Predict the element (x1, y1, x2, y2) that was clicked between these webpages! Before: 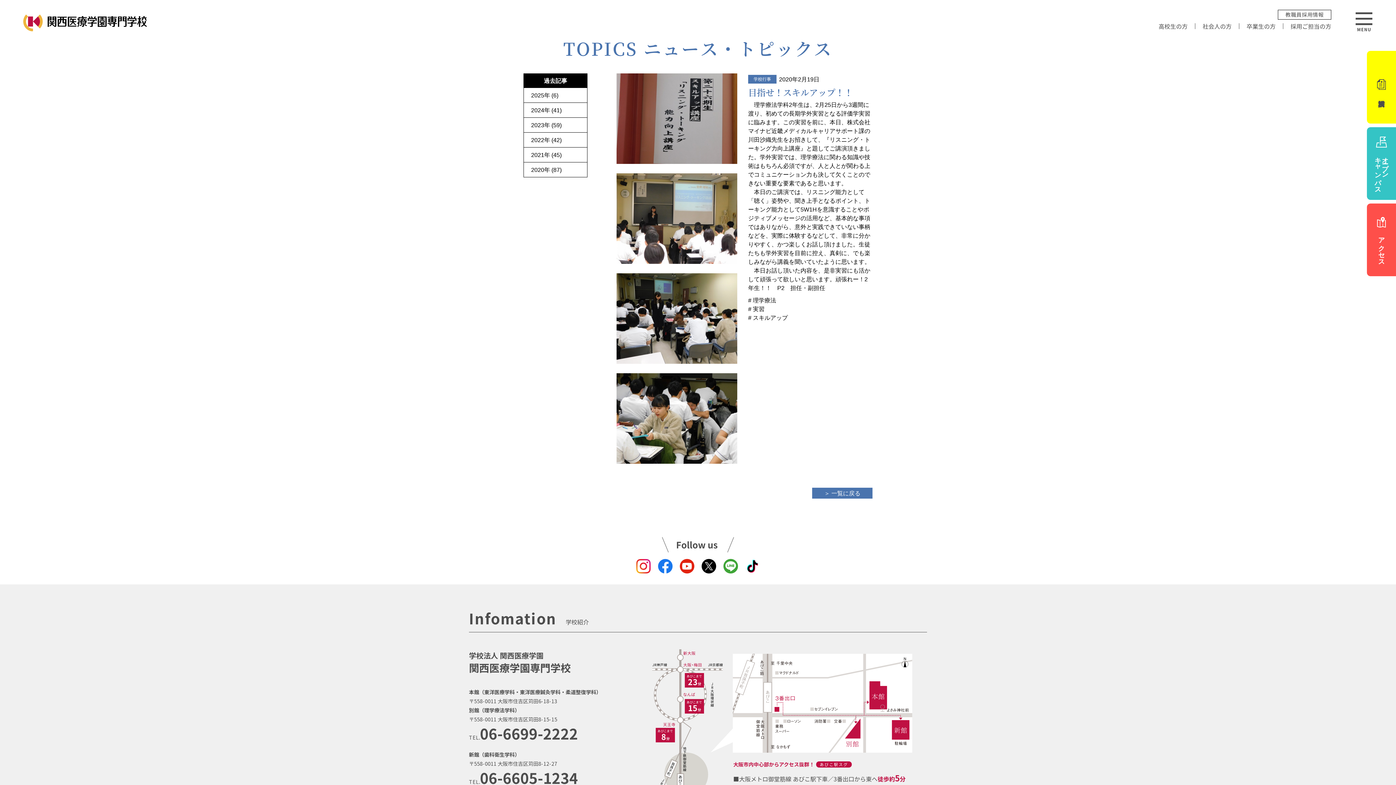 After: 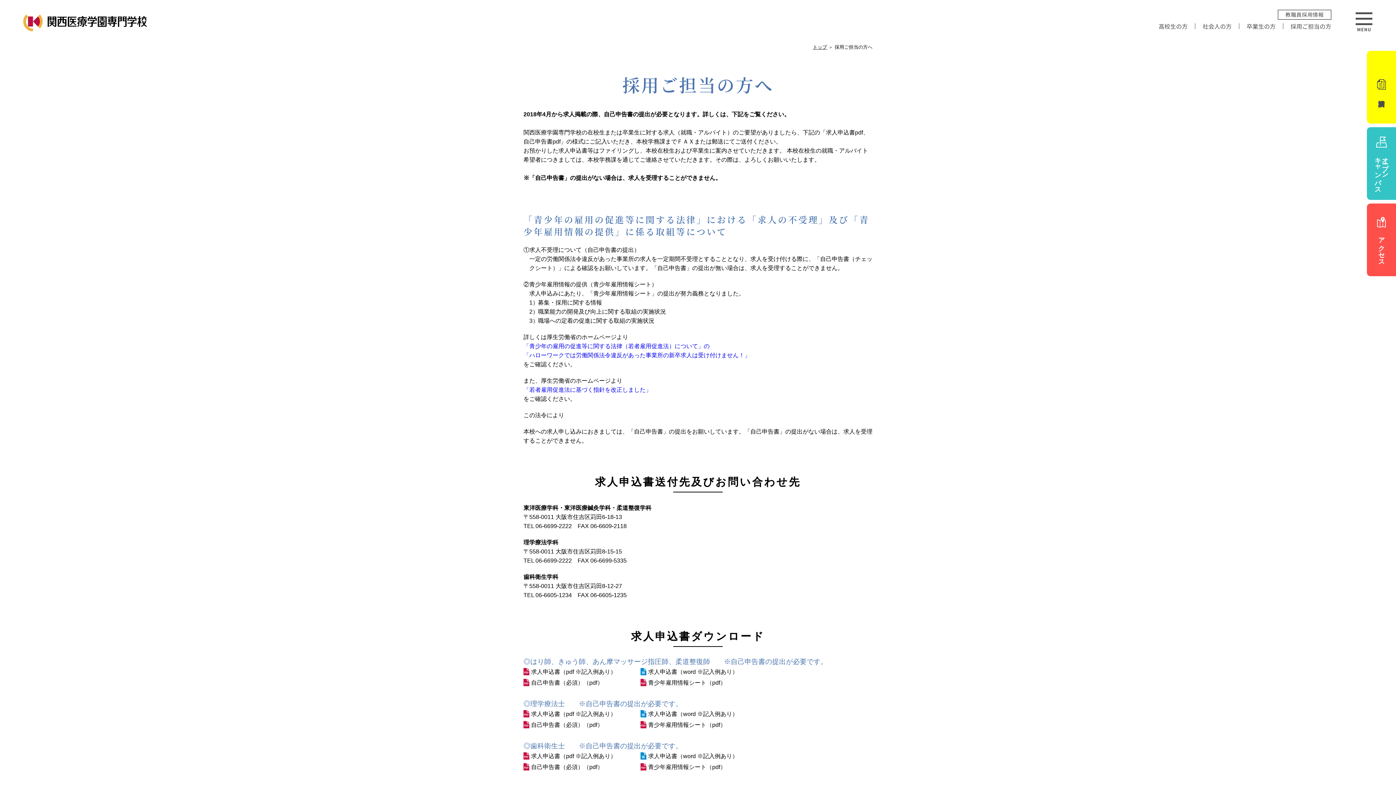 Action: label: 採用ご担当の方 bbox: (1283, 23, 1338, 29)